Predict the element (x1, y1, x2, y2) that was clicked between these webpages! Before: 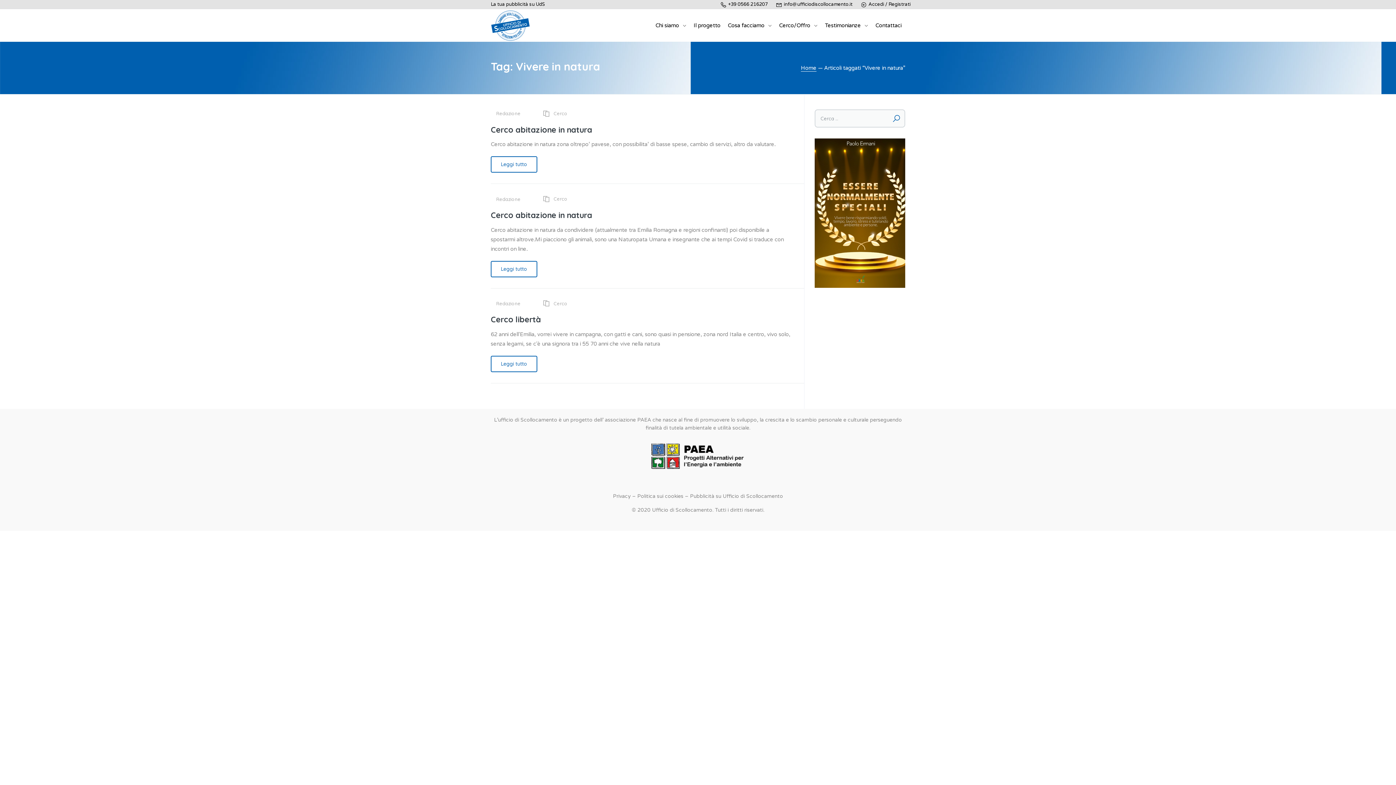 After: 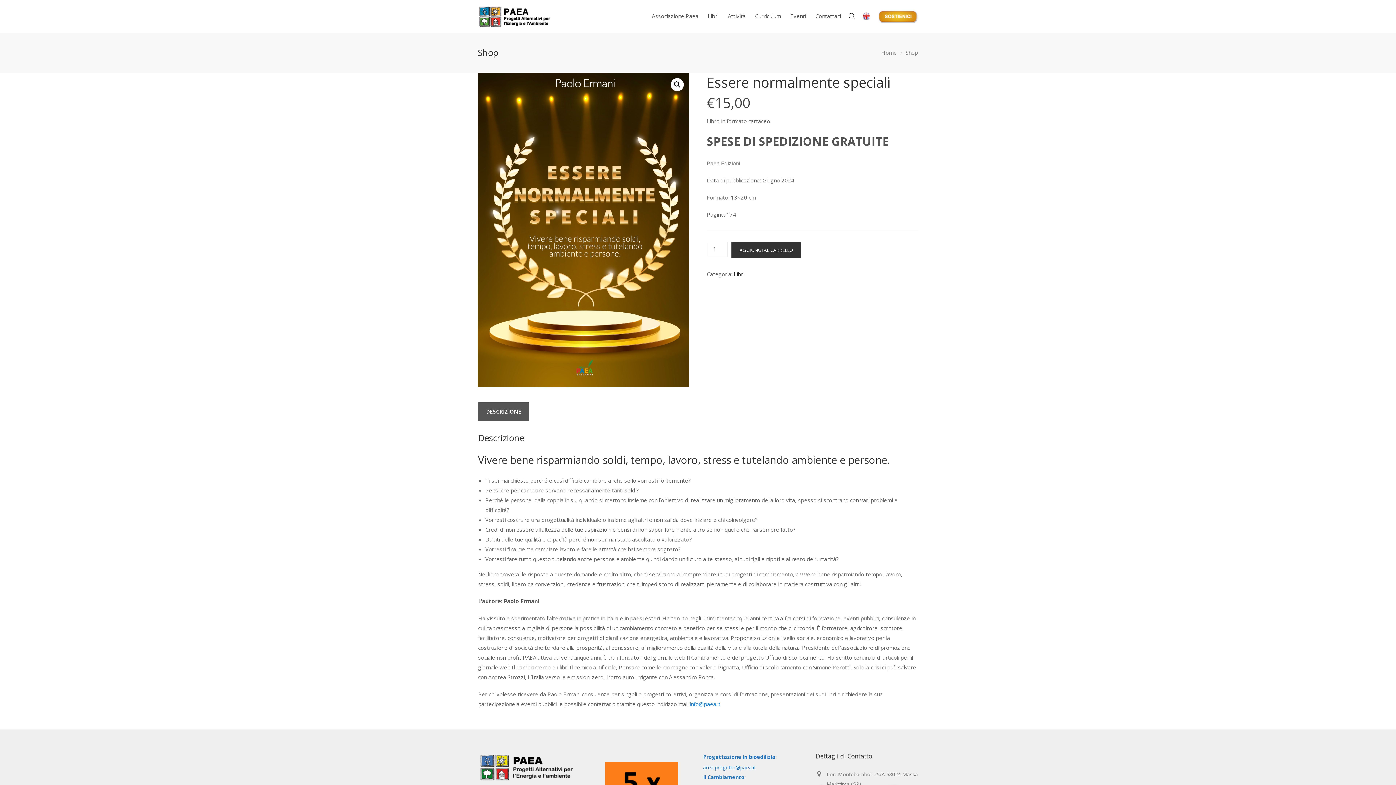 Action: bbox: (814, 279, 905, 286)